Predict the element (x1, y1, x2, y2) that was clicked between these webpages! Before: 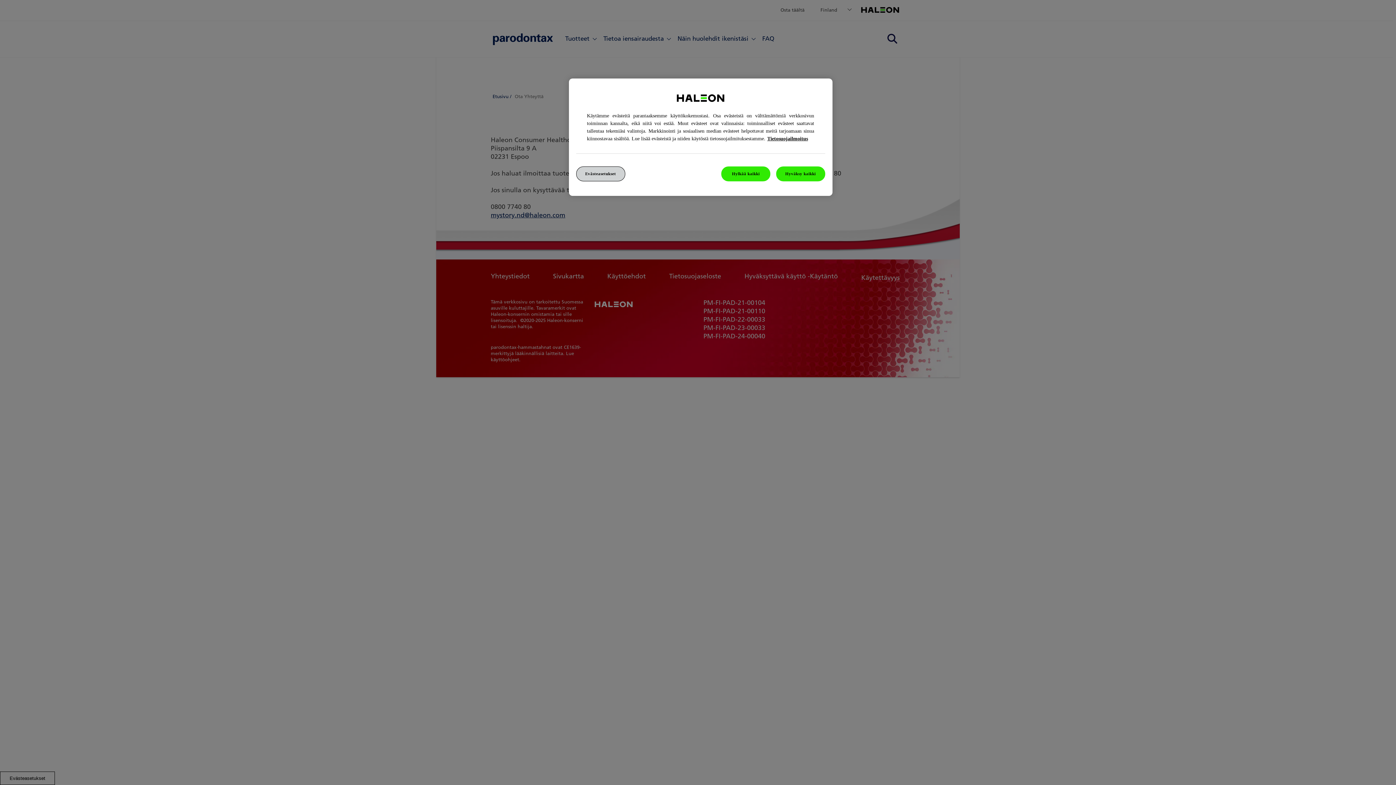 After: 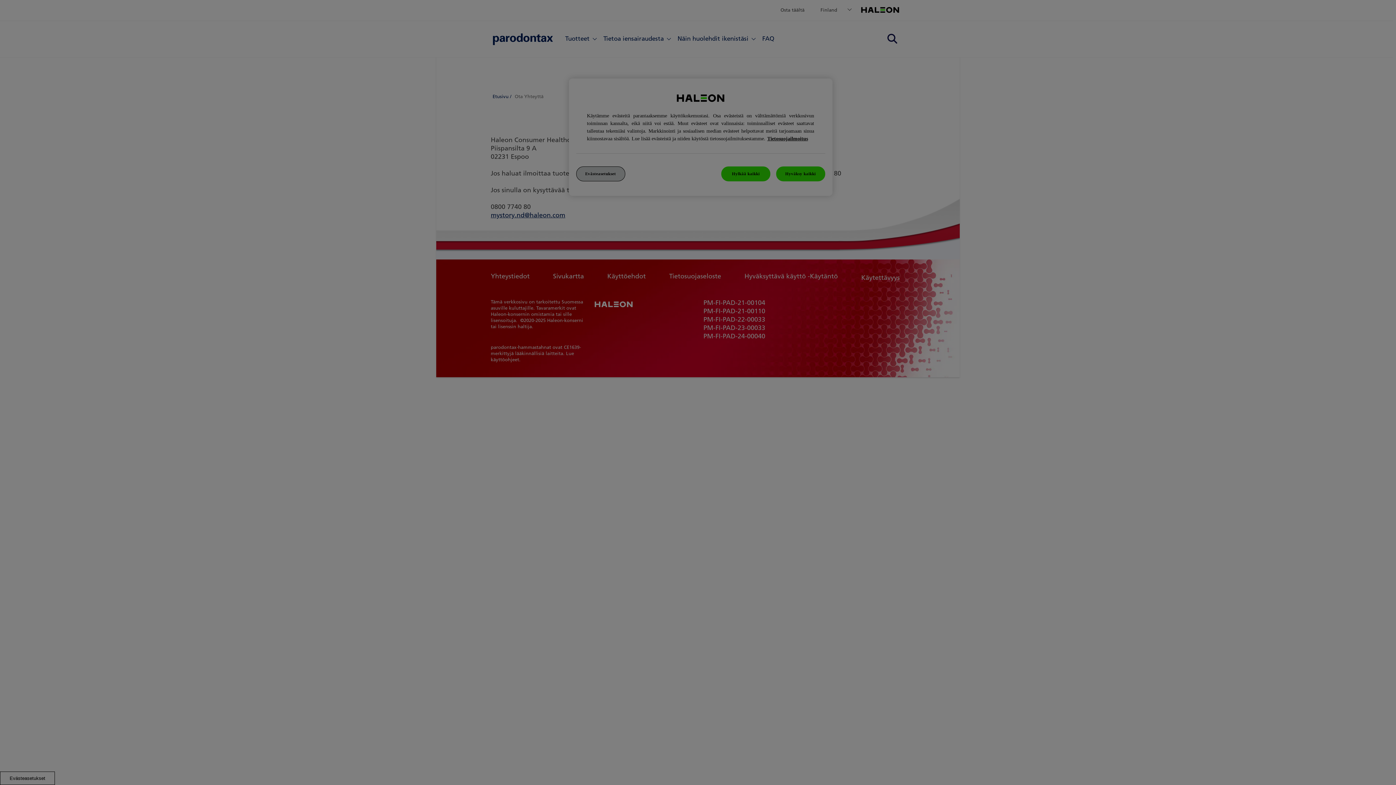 Action: bbox: (576, 166, 625, 181) label: Evästeasetukset